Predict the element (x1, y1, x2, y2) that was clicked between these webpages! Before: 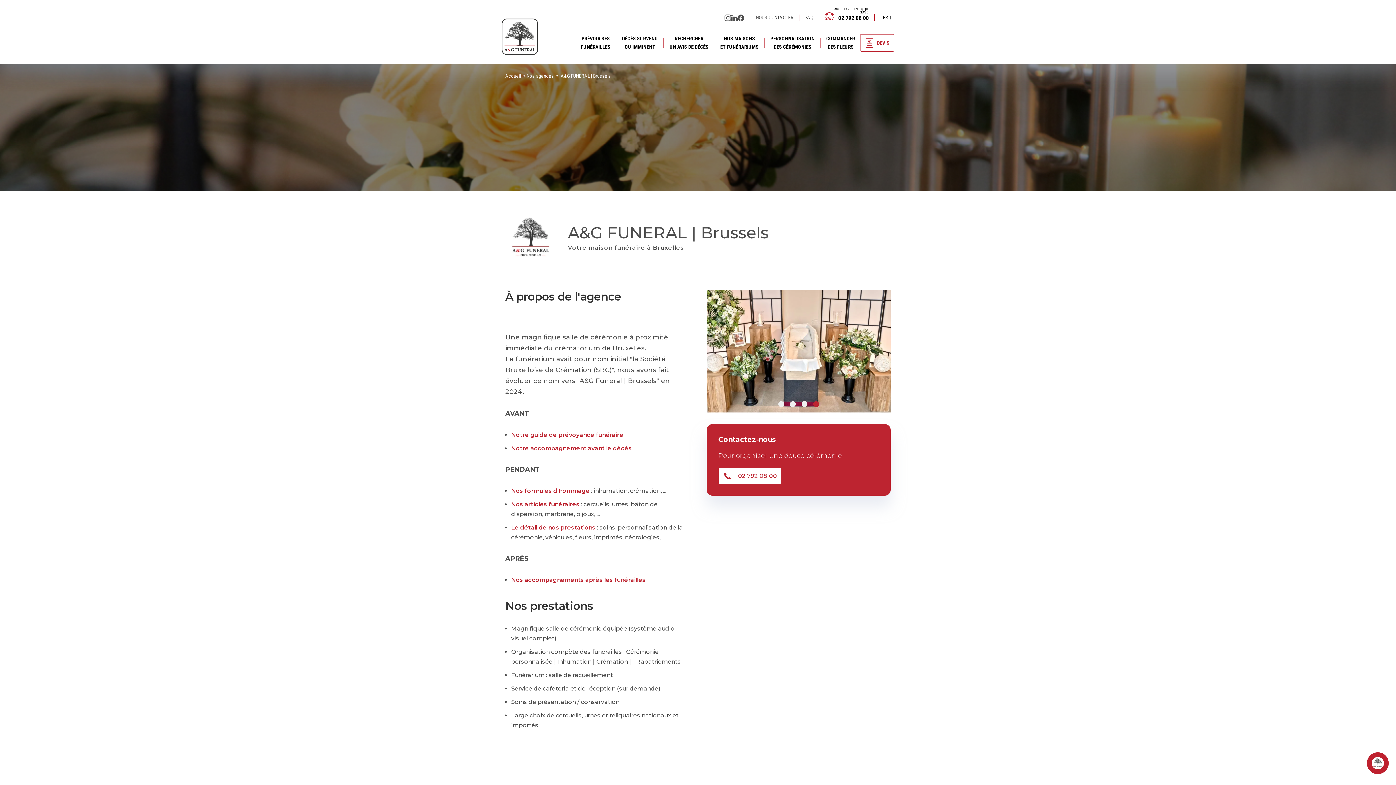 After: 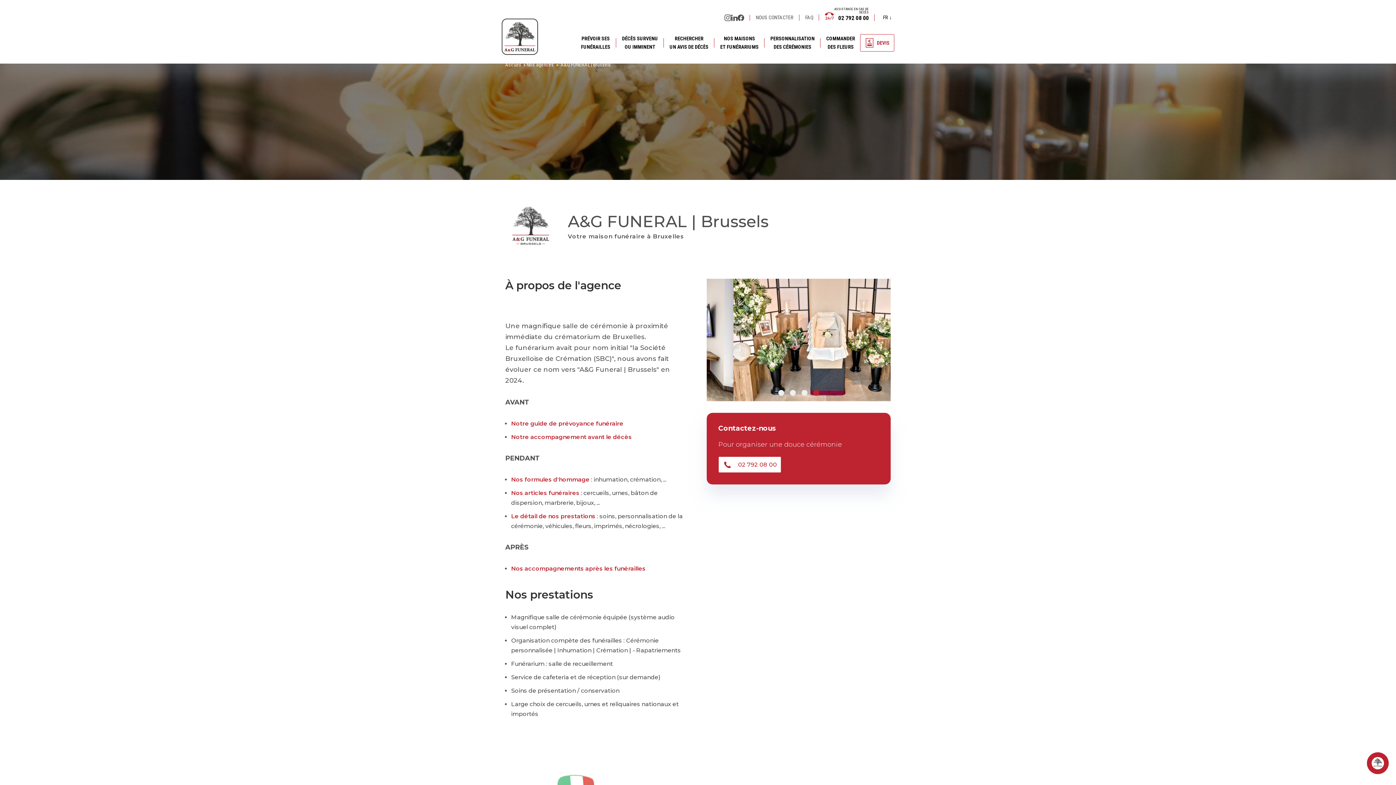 Action: label: Carousel Page 4 bbox: (813, 416, 819, 422)